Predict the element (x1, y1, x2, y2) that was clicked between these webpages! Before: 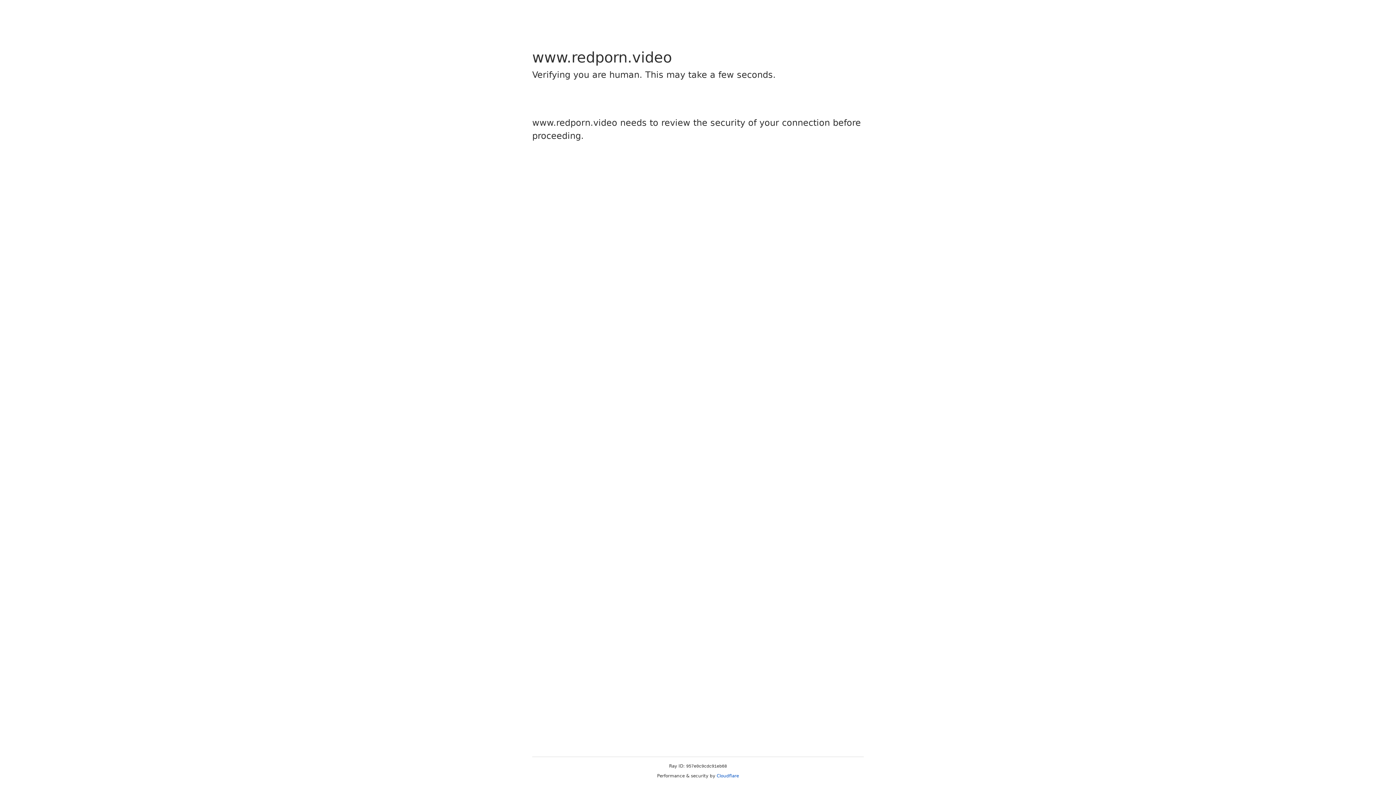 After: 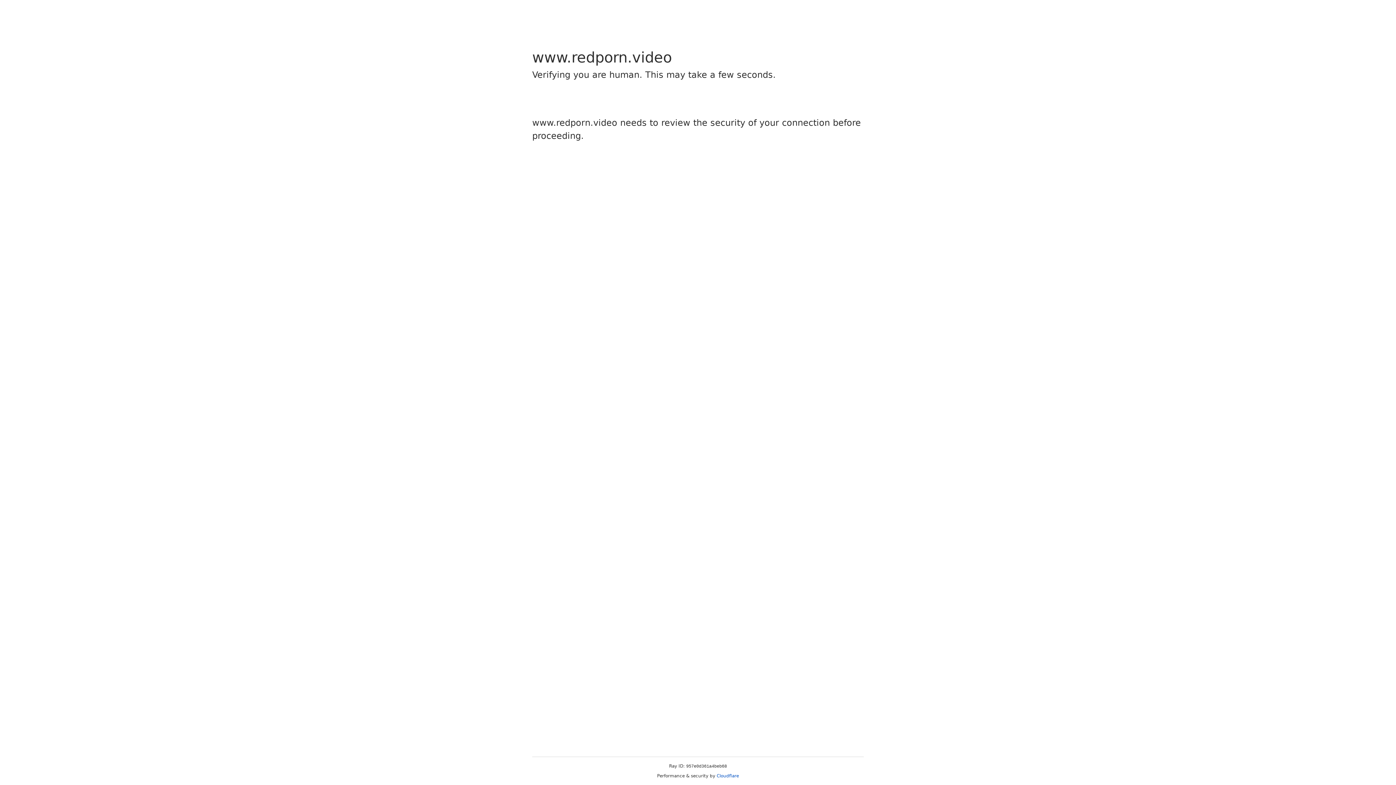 Action: label: Cloudflare bbox: (716, 773, 739, 778)